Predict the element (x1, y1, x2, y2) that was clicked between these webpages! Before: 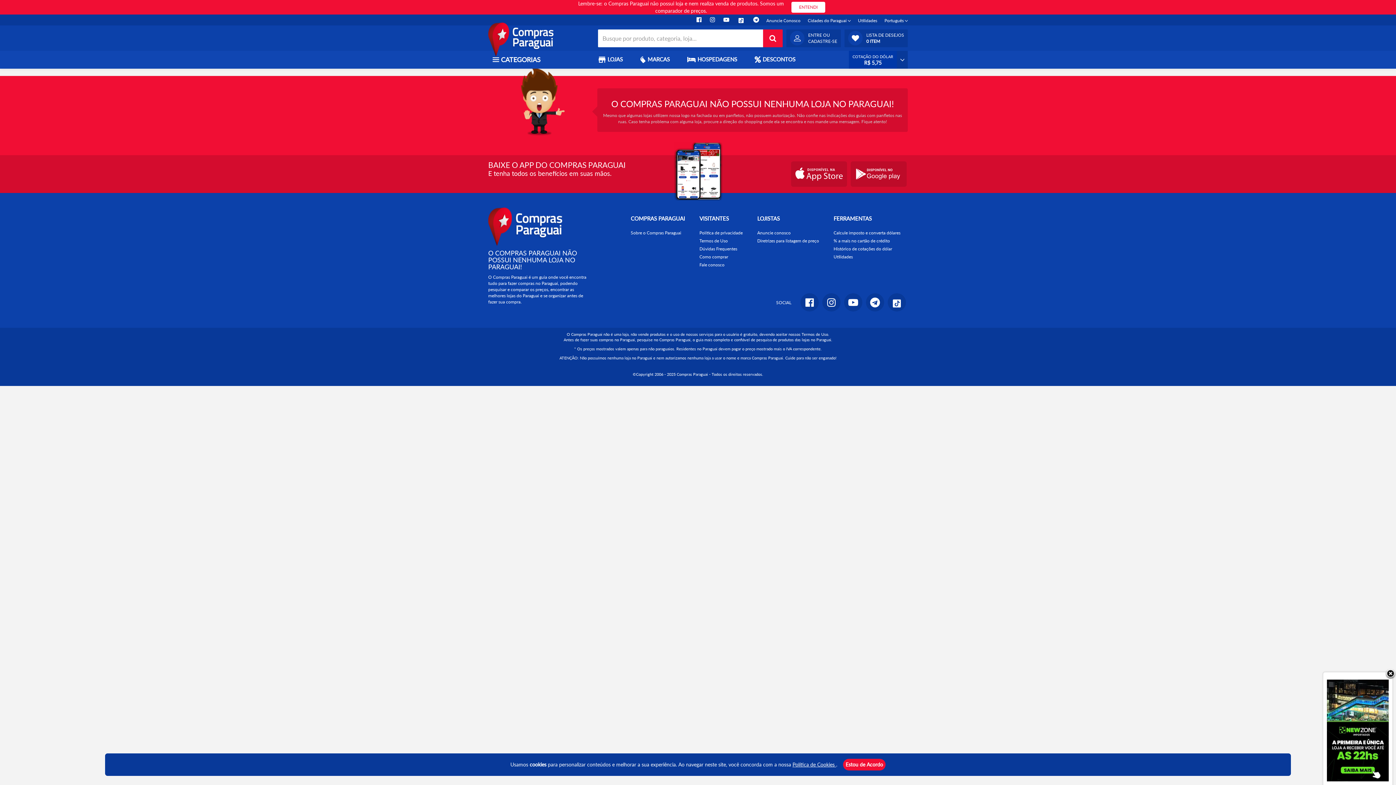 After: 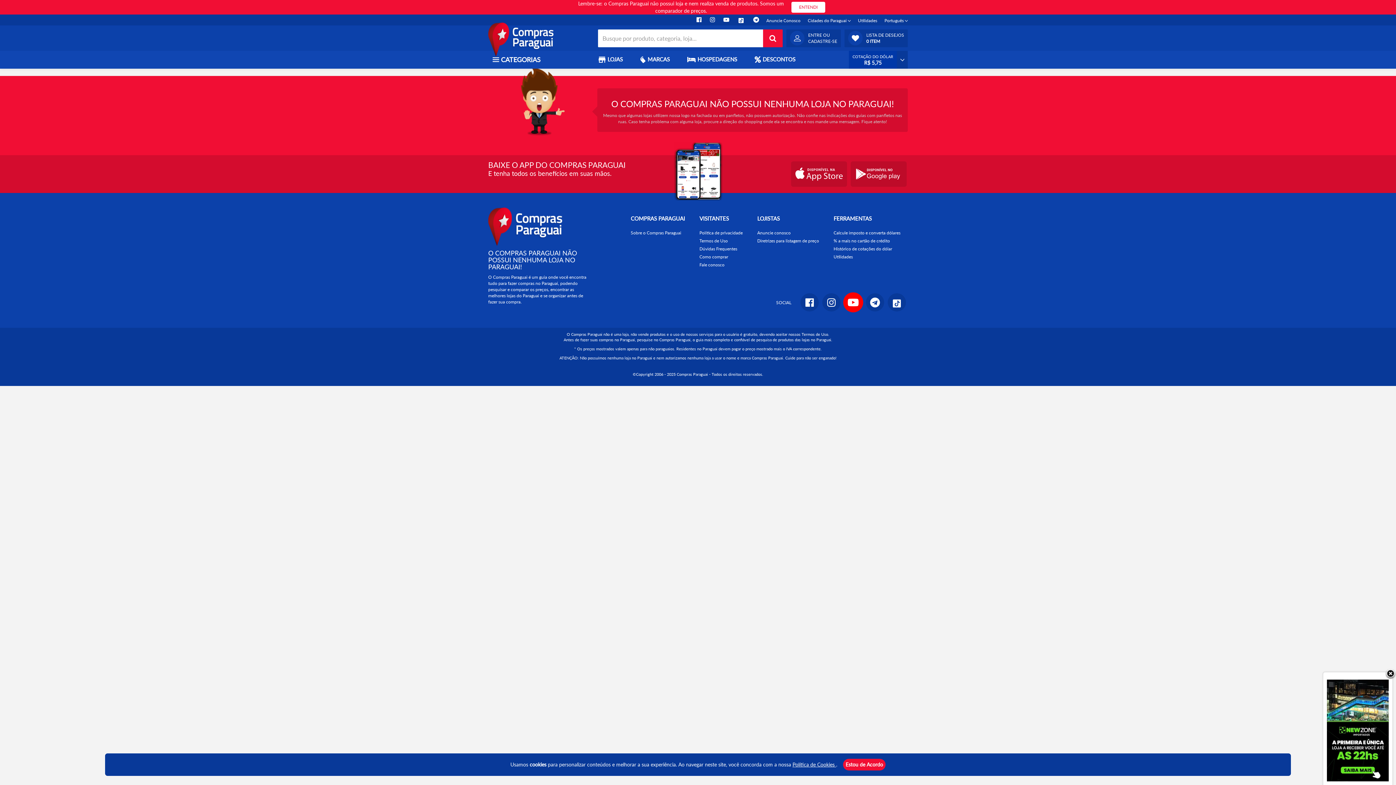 Action: bbox: (842, 293, 864, 311)